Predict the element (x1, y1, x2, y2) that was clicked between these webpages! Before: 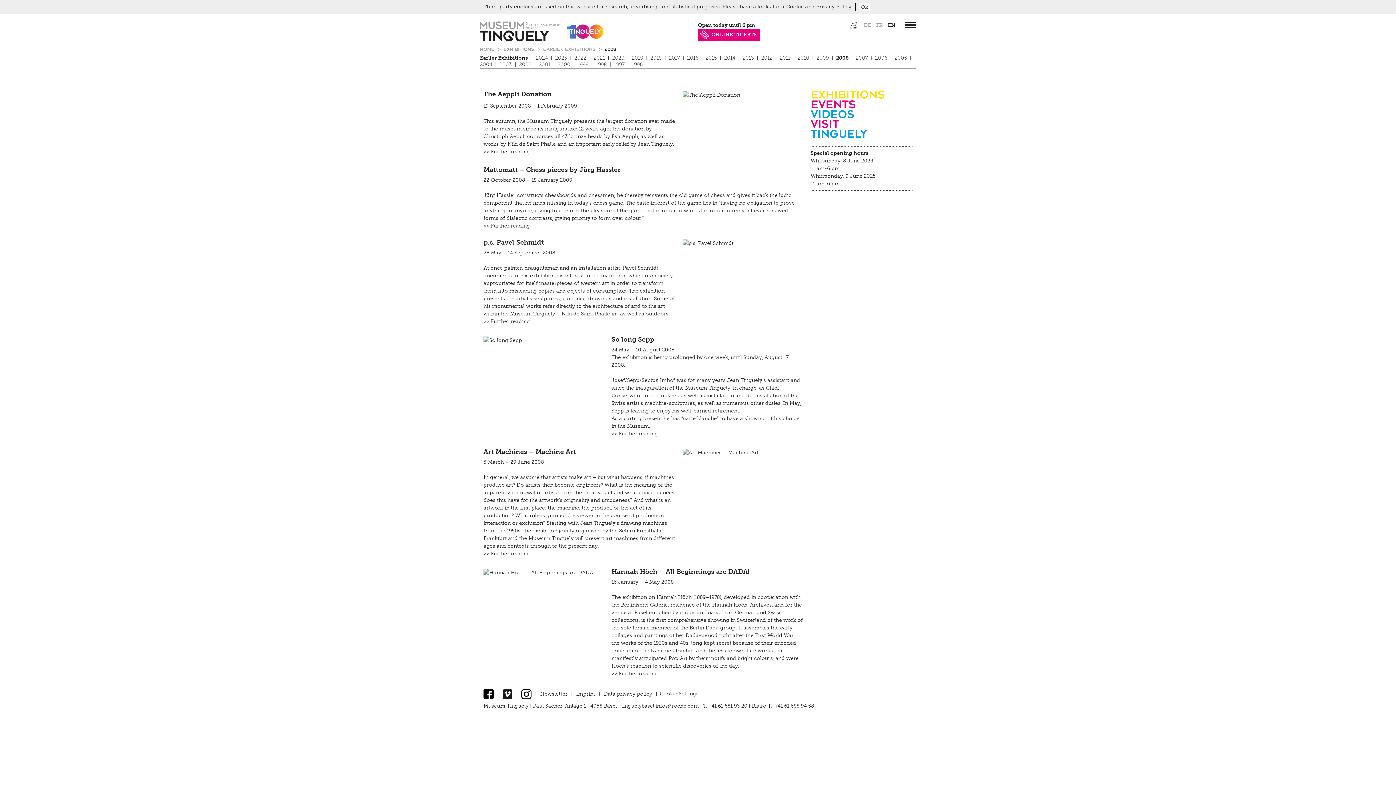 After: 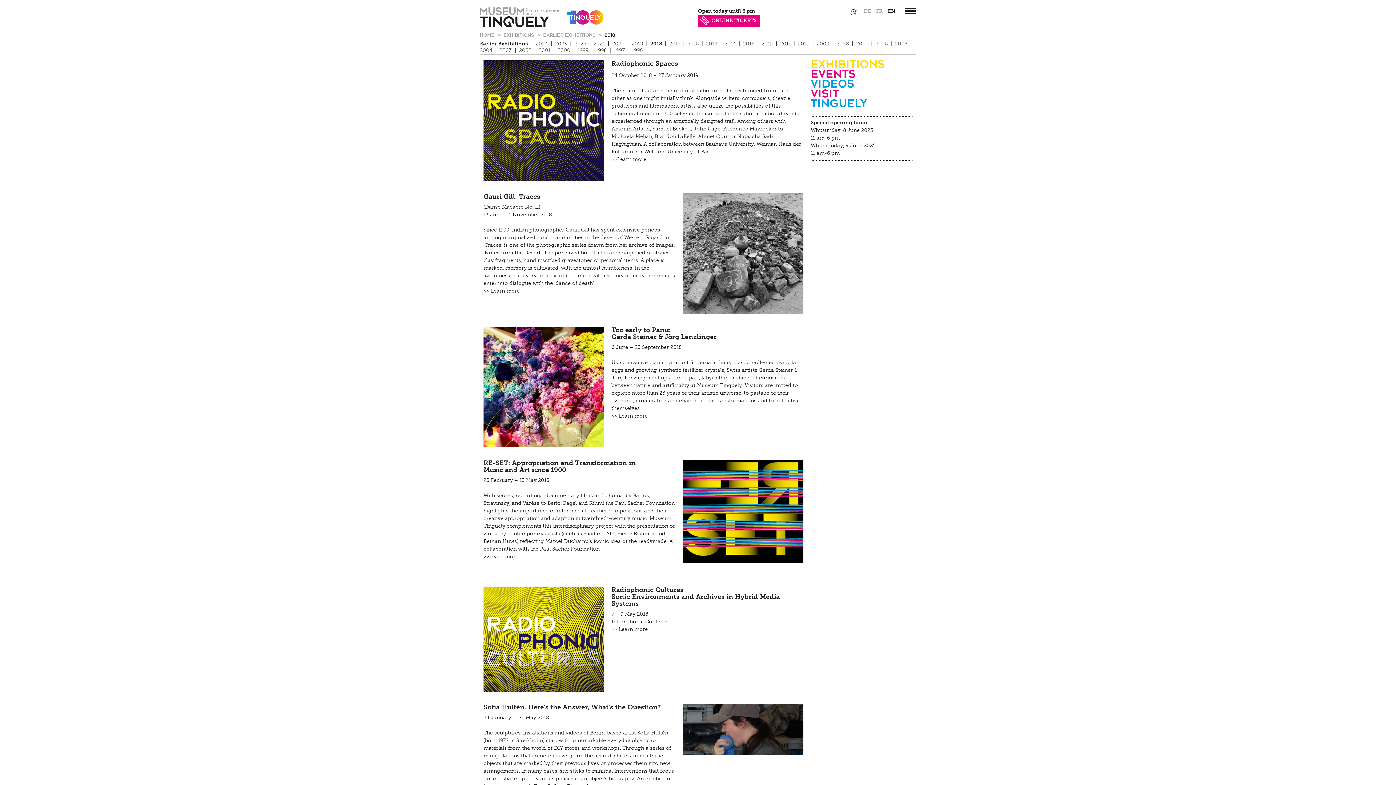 Action: bbox: (650, 38, 661, 44) label: 2018